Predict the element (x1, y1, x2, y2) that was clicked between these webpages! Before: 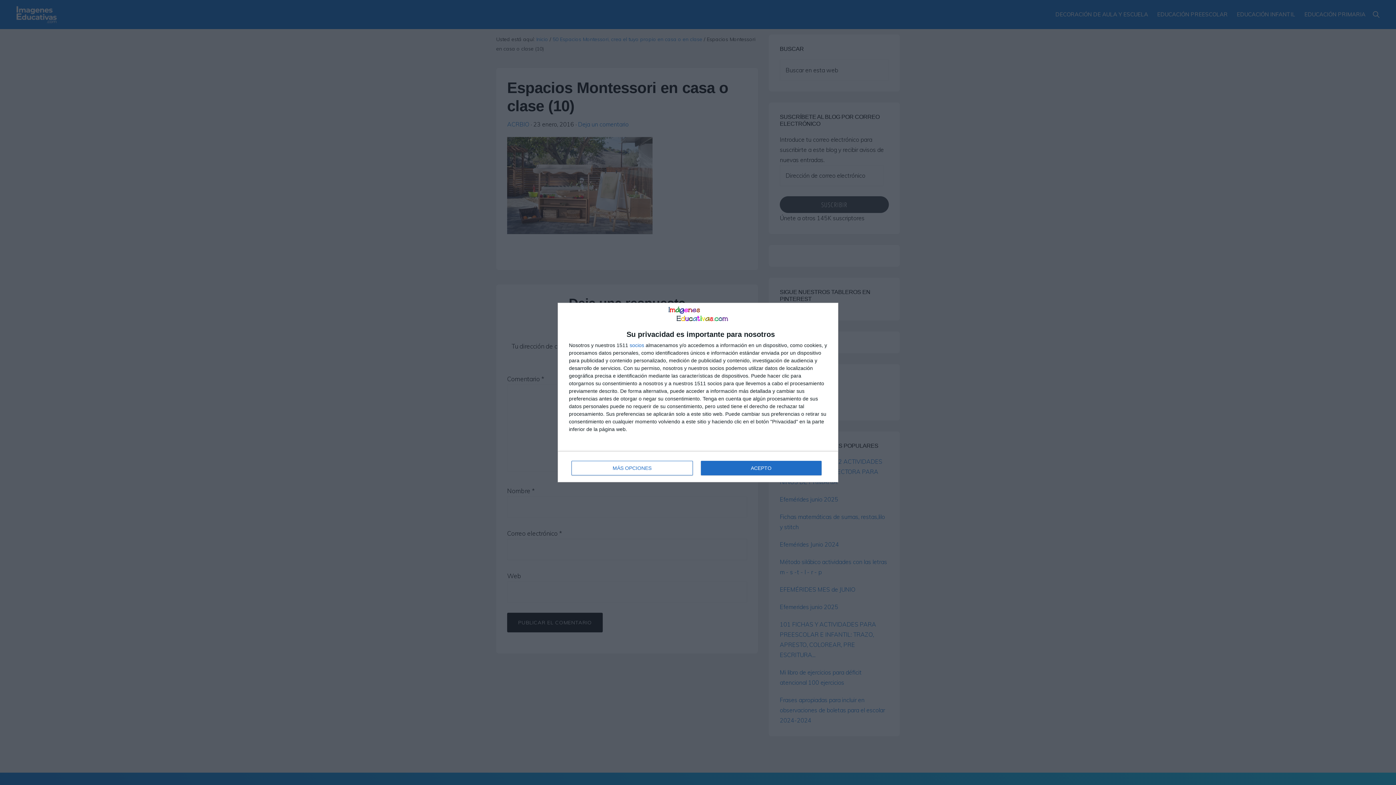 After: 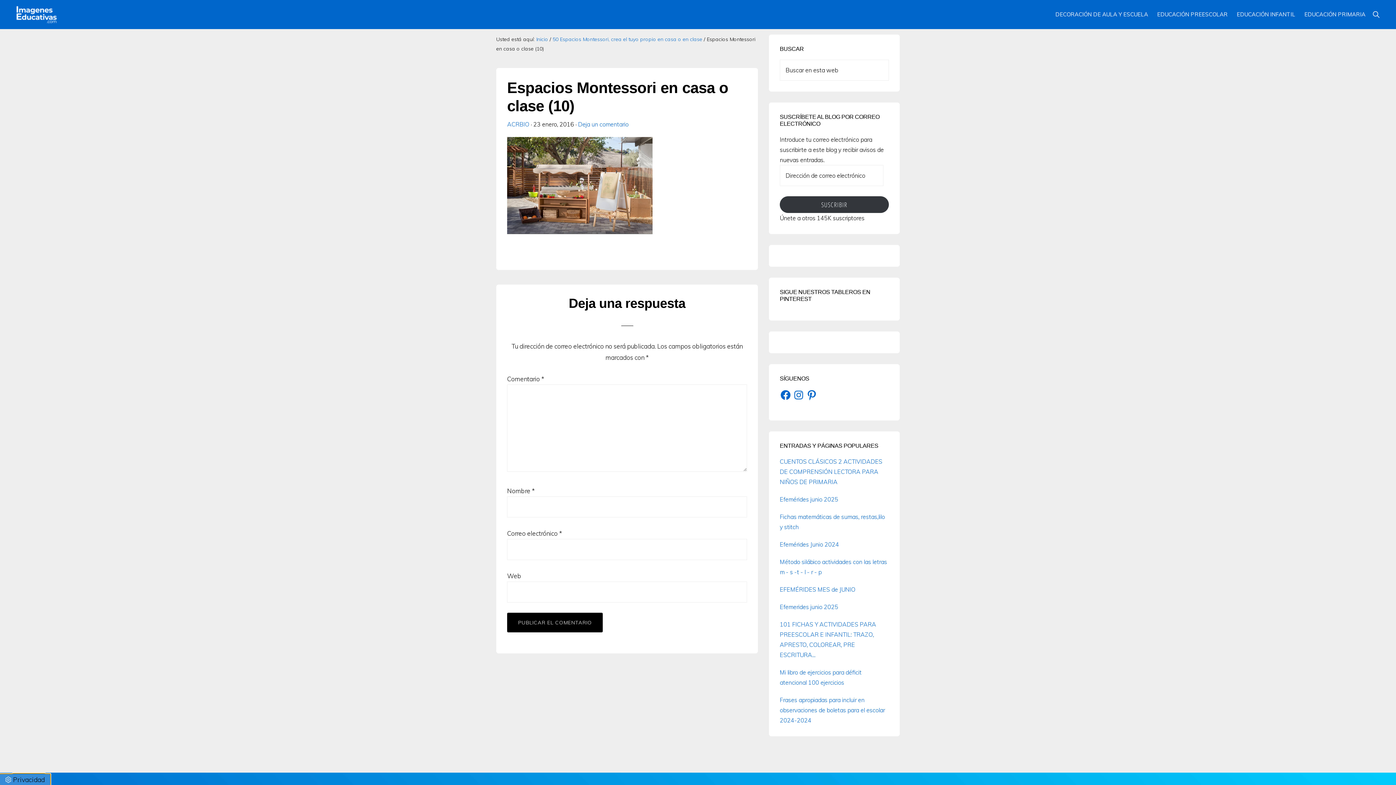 Action: bbox: (700, 461, 821, 475) label: ACEPTO